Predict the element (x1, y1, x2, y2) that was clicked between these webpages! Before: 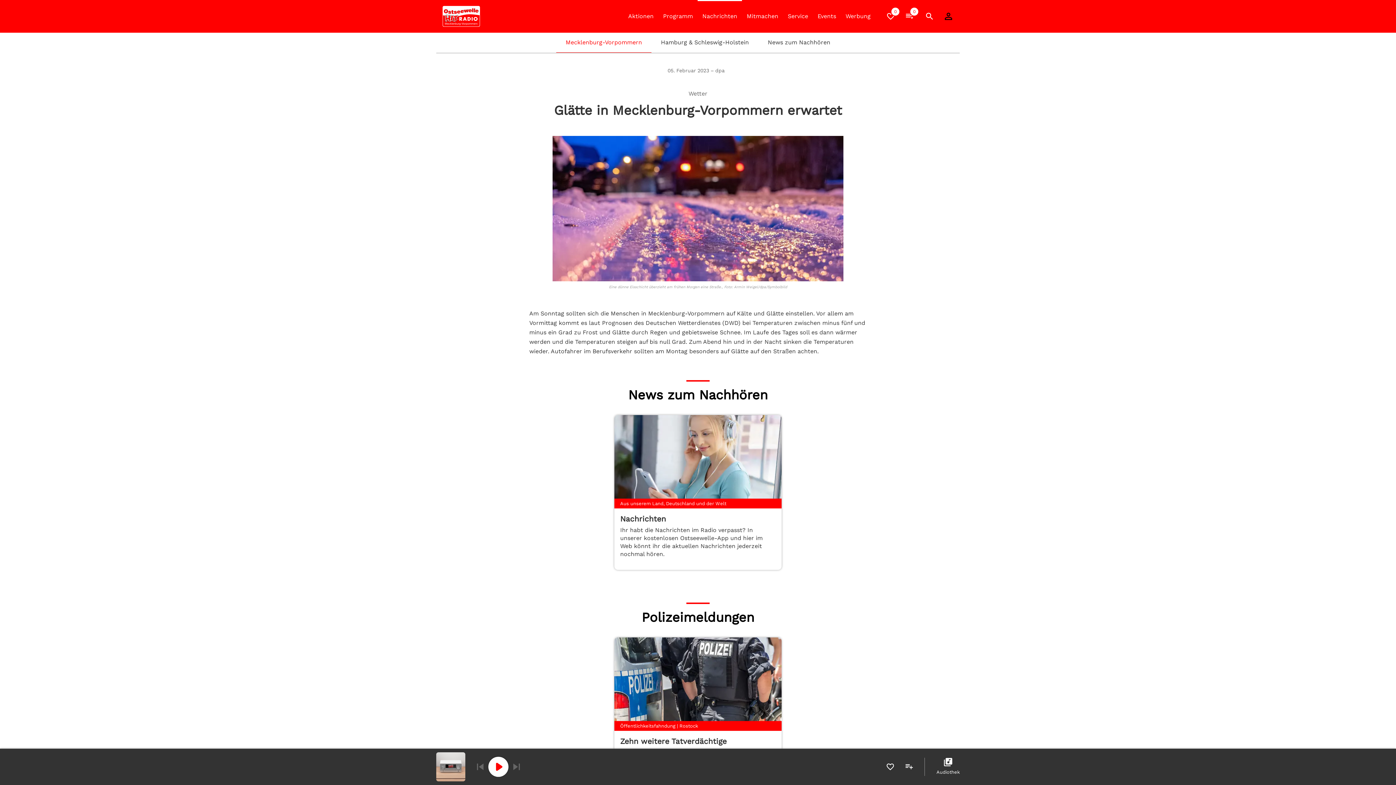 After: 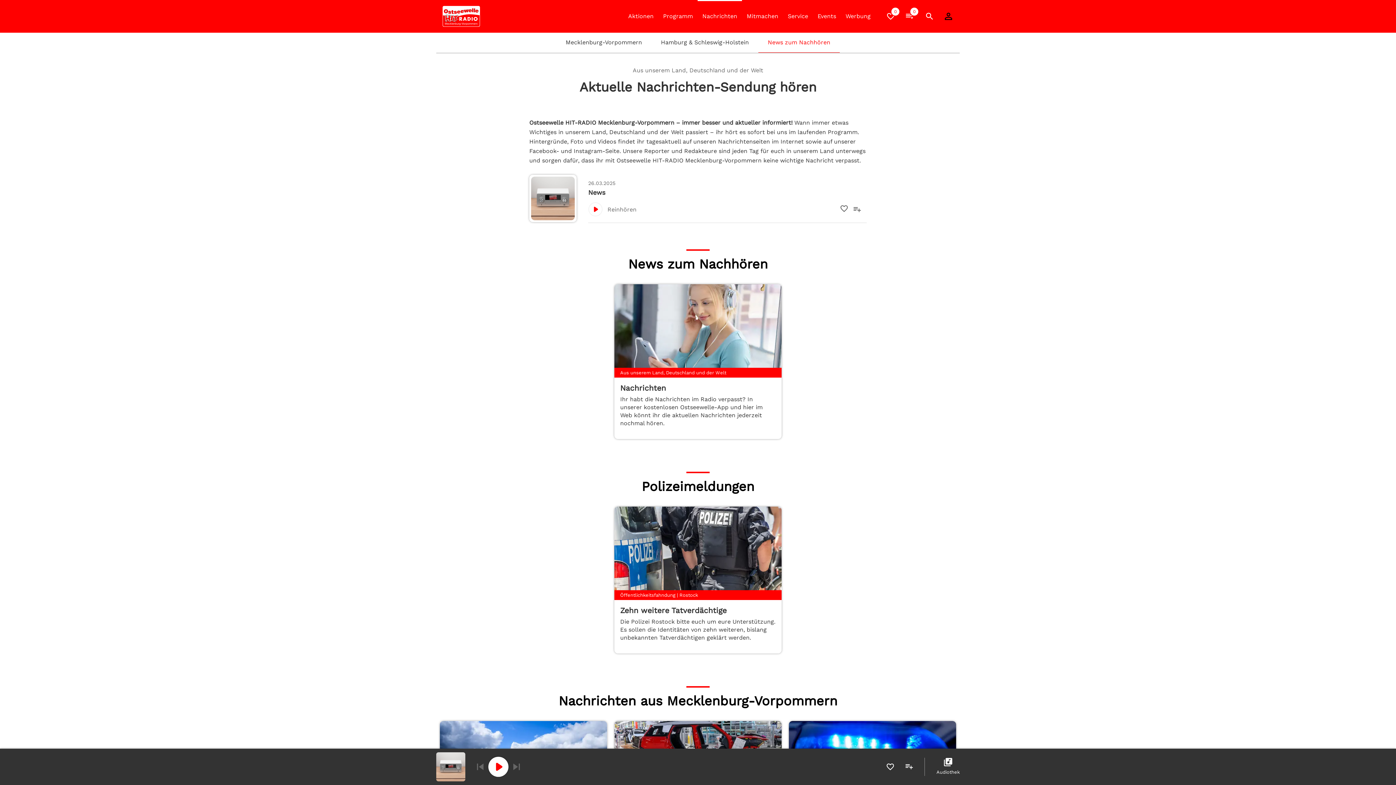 Action: bbox: (758, 32, 840, 52) label: News zum Nachhören